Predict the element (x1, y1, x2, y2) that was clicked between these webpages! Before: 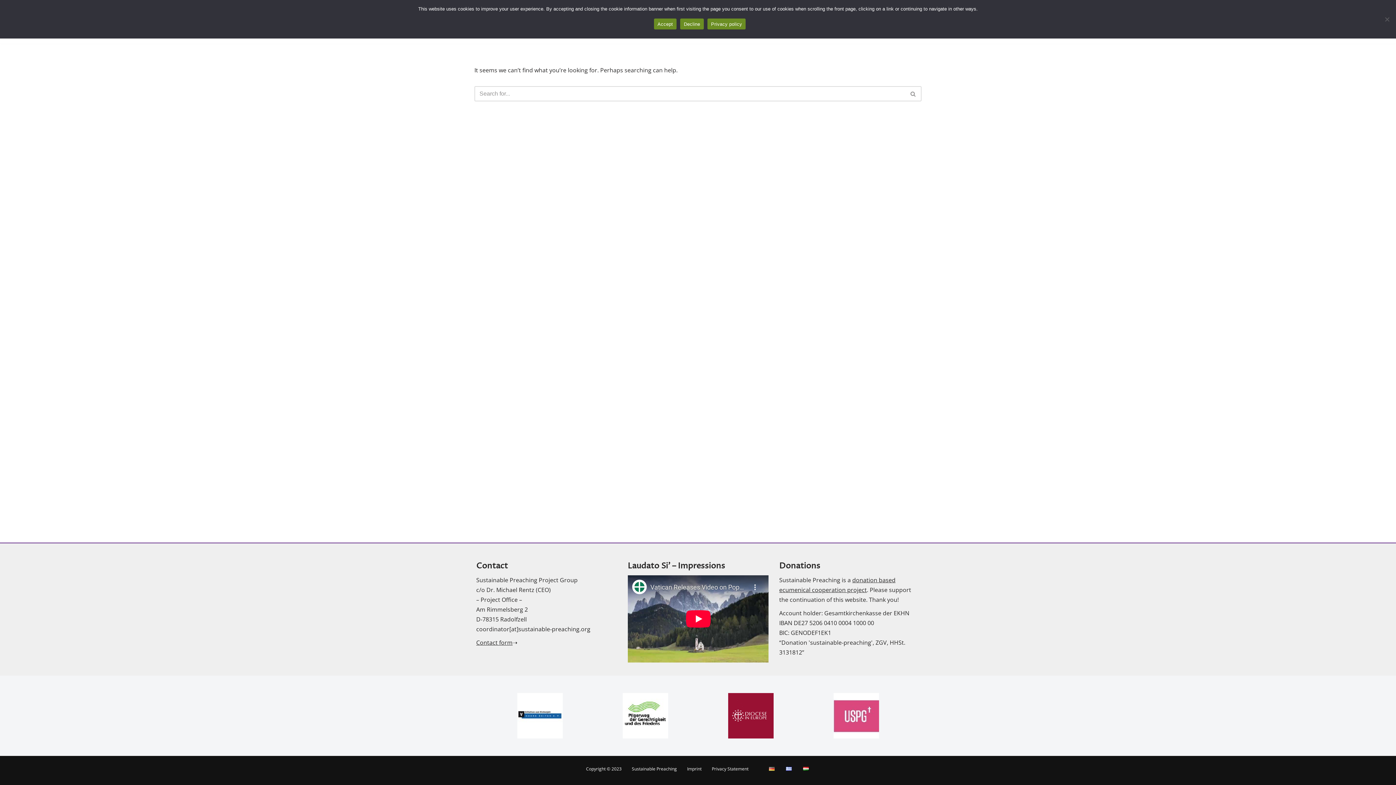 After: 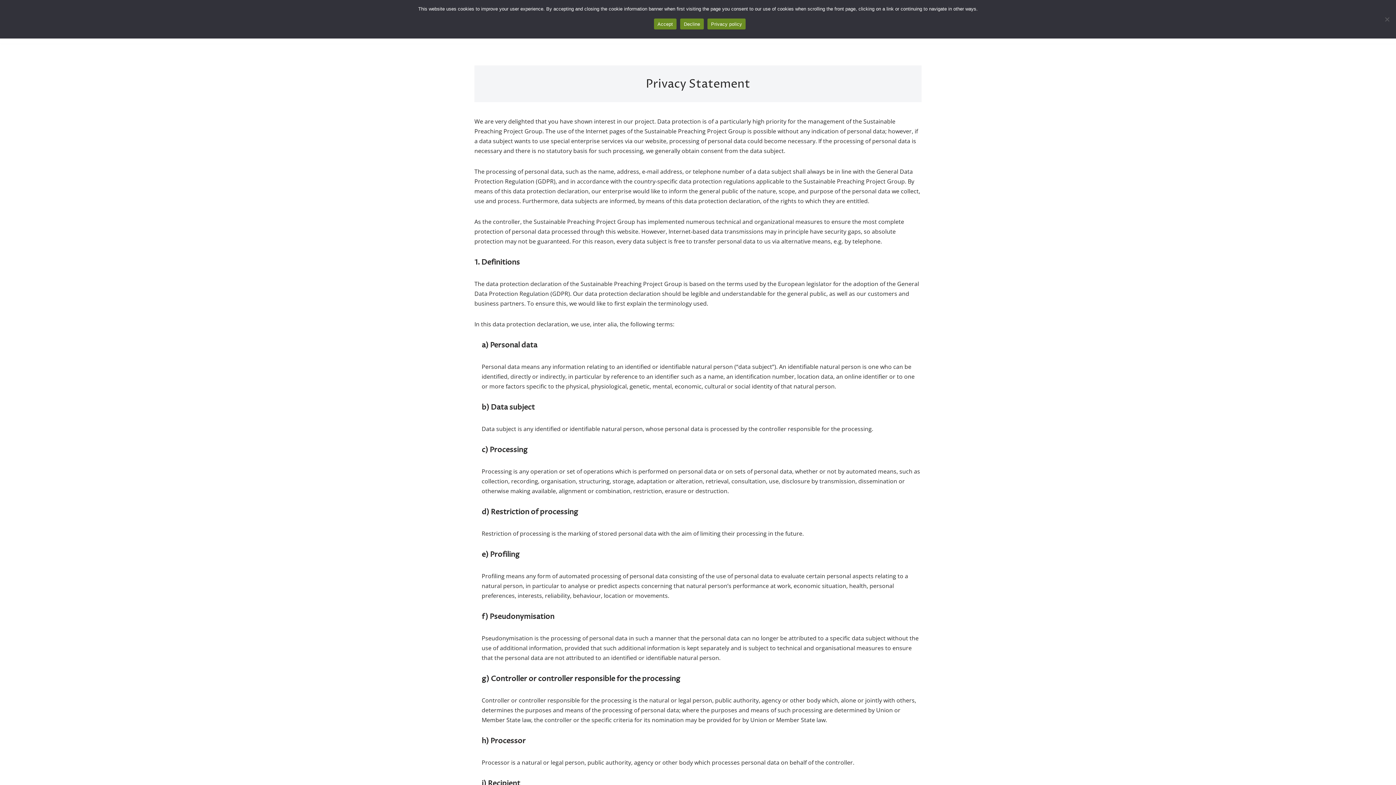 Action: label: Privacy Statement bbox: (712, 764, 748, 773)